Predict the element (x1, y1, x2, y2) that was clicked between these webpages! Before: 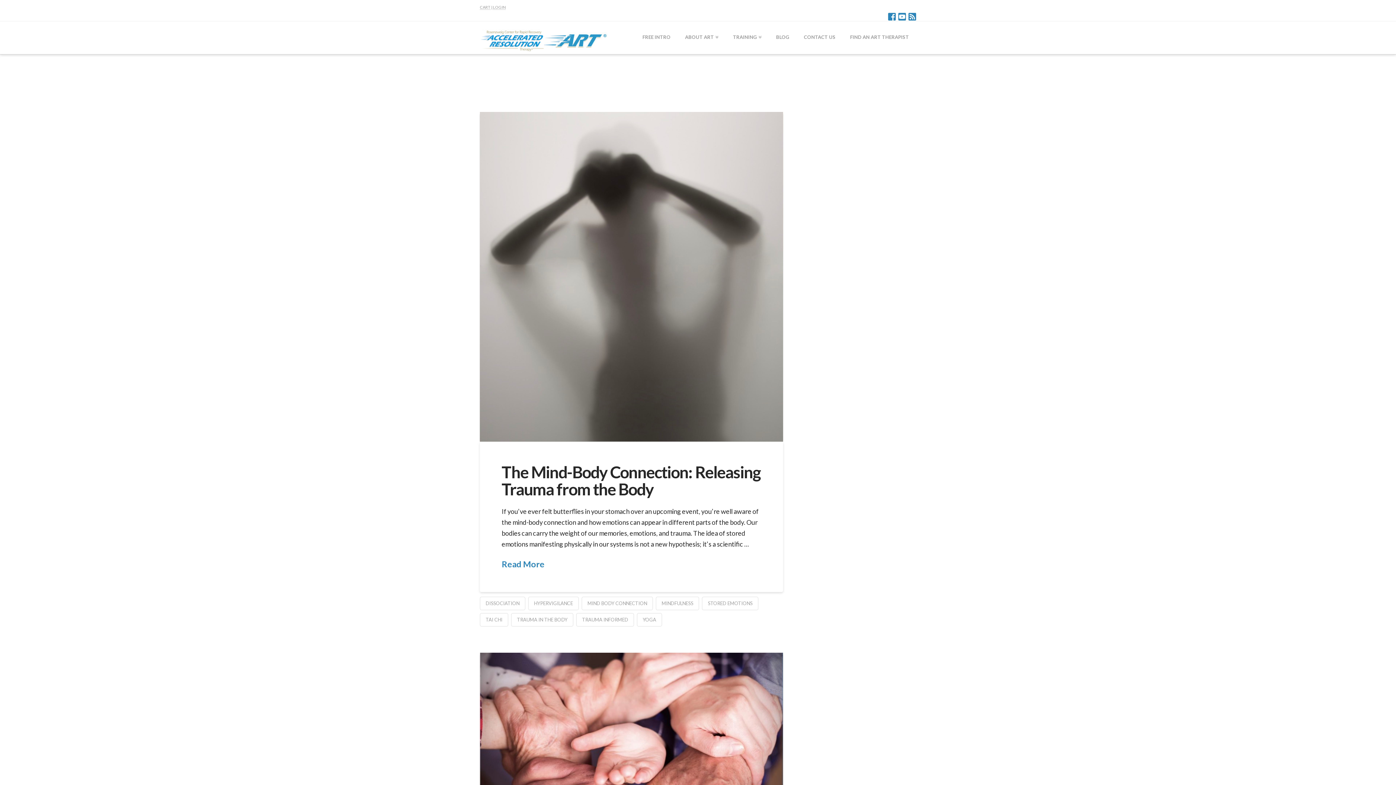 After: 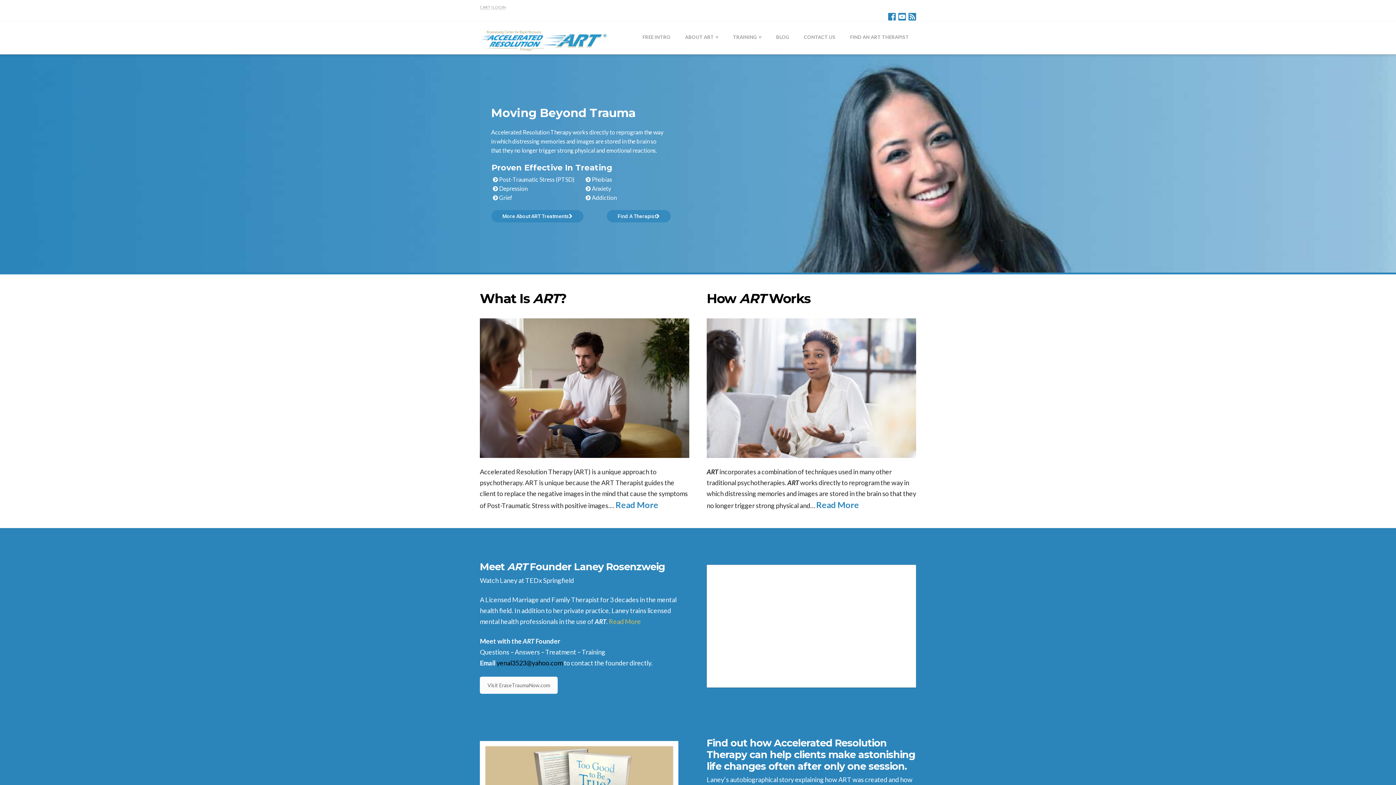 Action: bbox: (480, 29, 607, 52)